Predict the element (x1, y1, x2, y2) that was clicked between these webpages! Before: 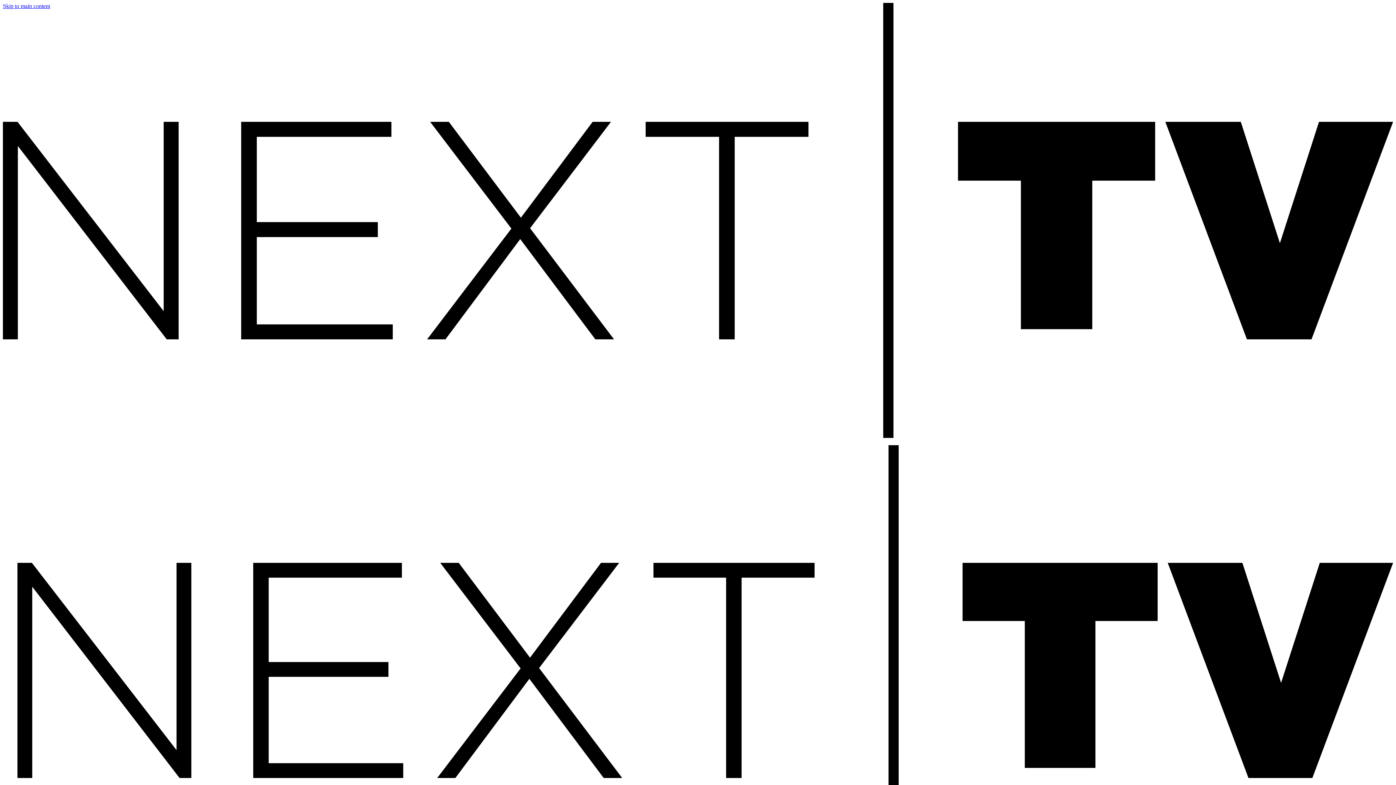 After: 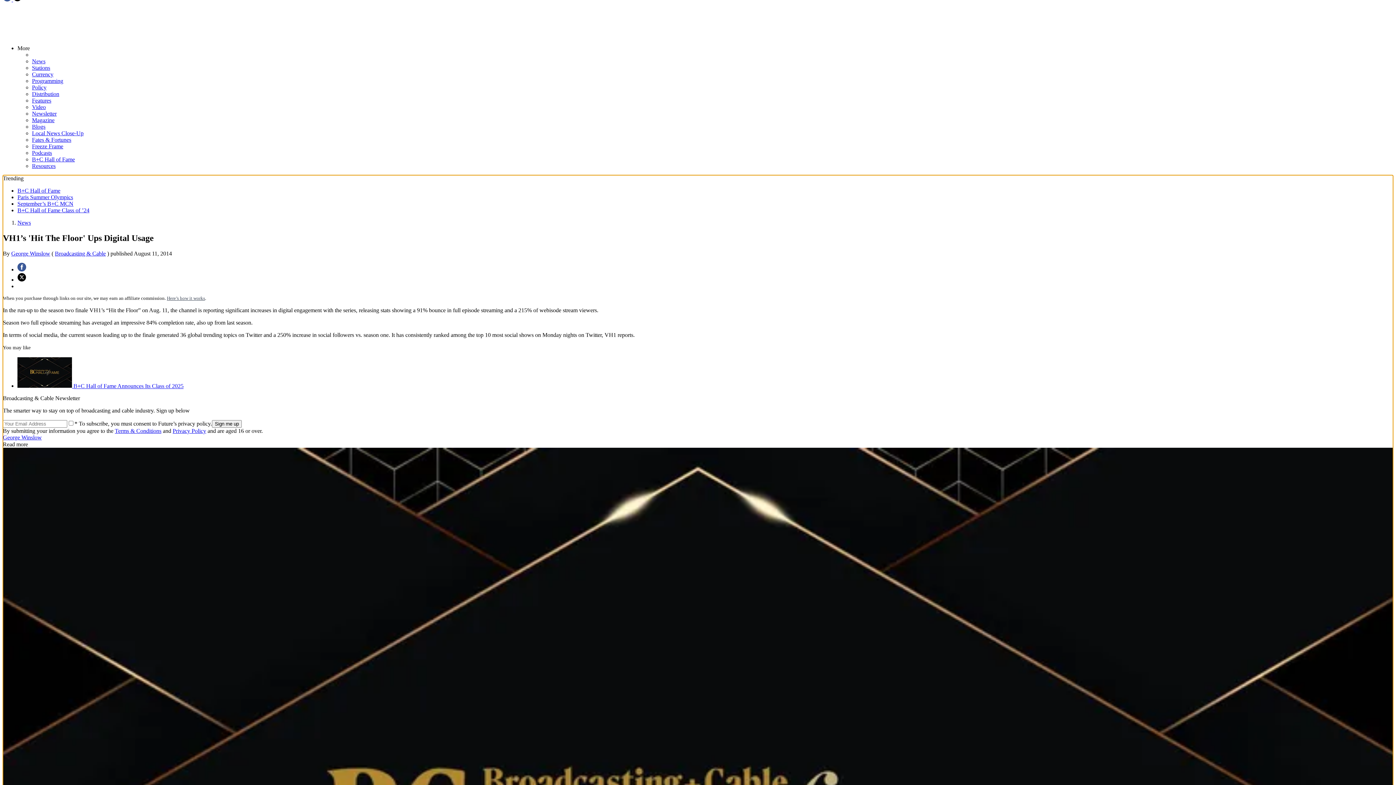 Action: bbox: (2, 2, 50, 9) label: Skip to main content